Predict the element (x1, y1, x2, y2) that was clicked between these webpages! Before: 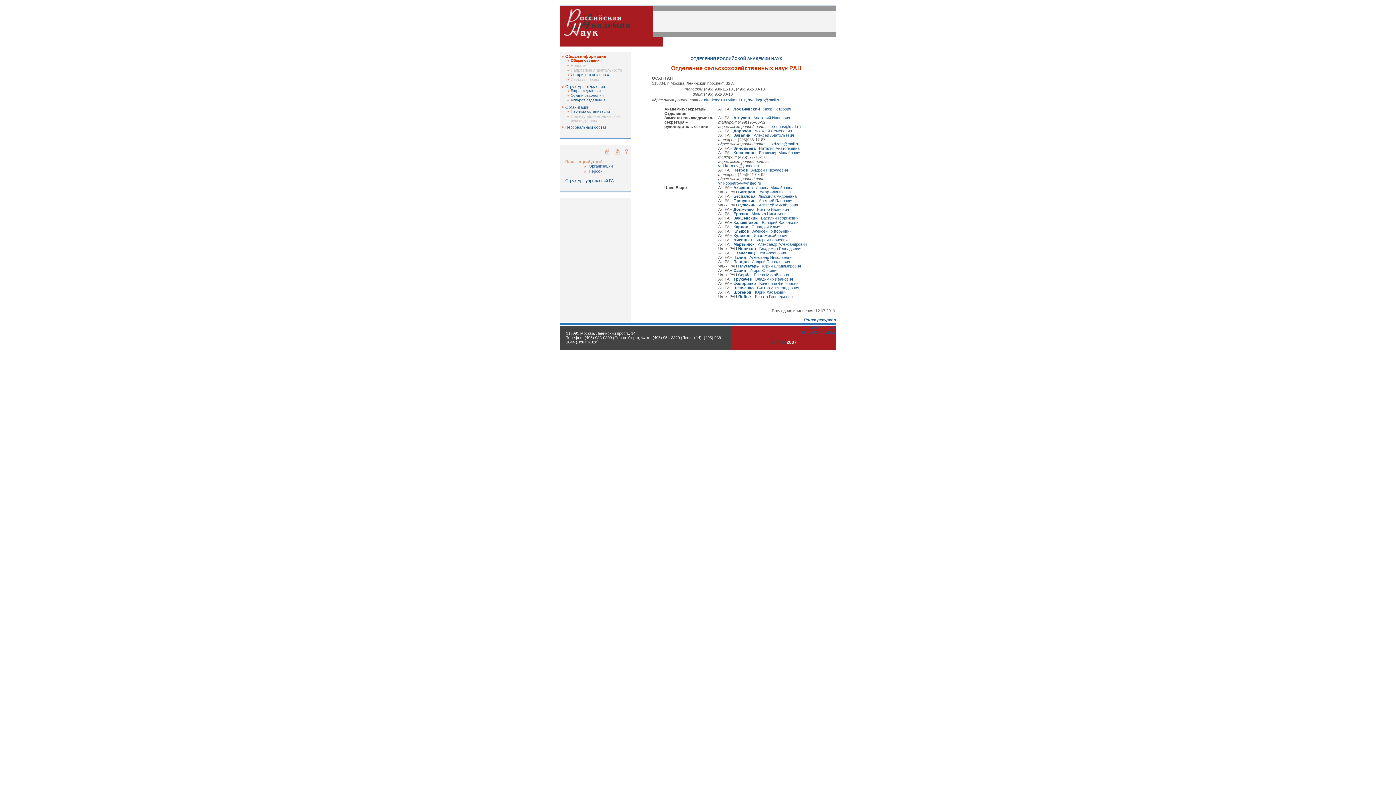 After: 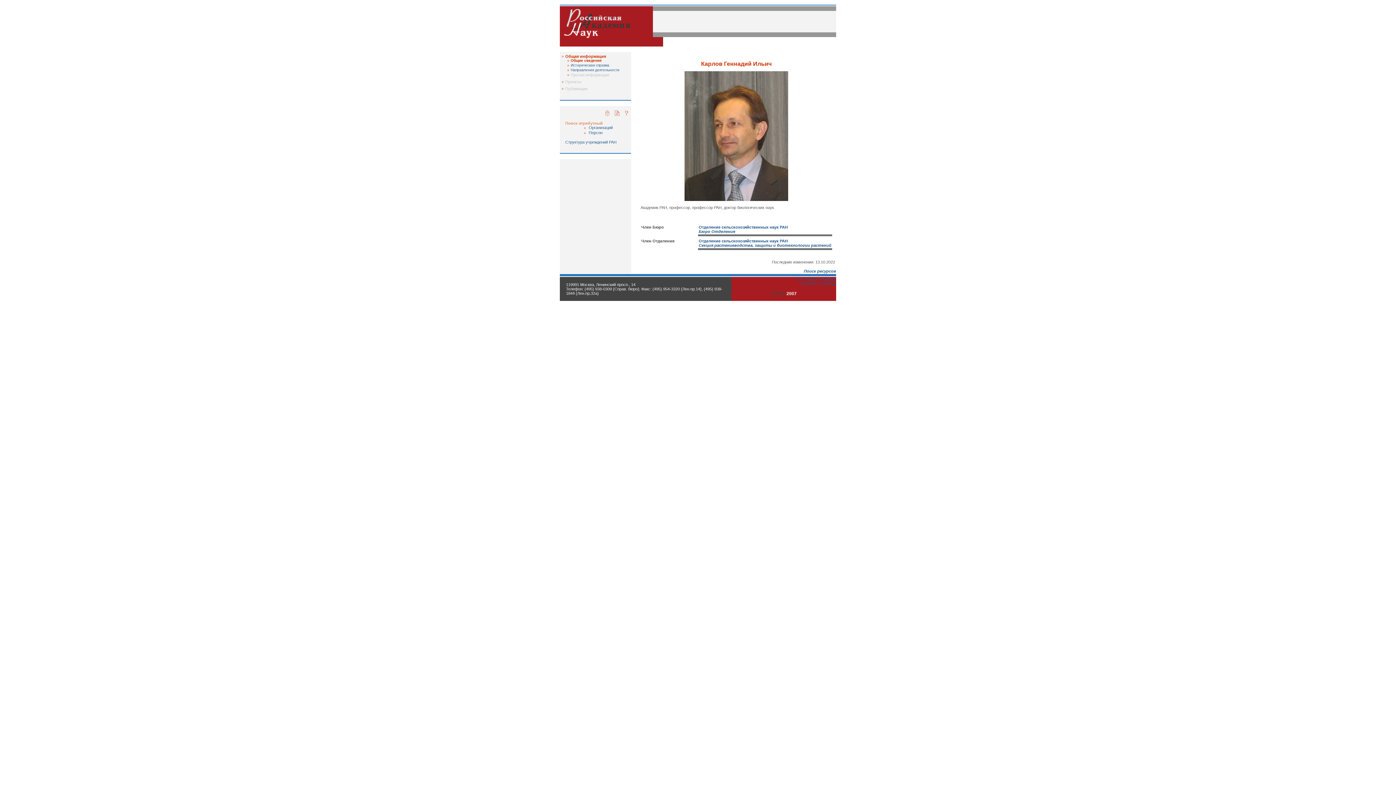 Action: bbox: (732, 224, 781, 229) label:  Карлов   Геннадий Ильич